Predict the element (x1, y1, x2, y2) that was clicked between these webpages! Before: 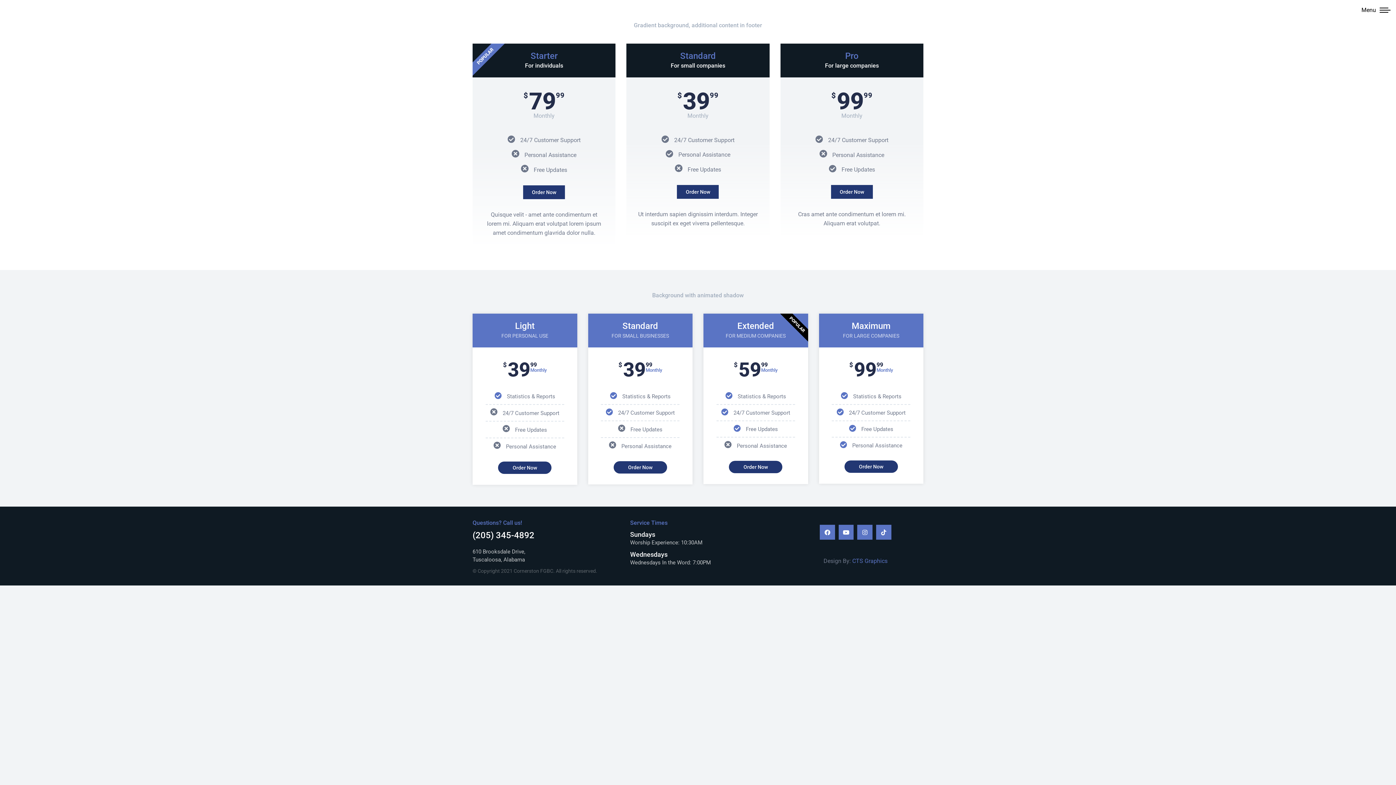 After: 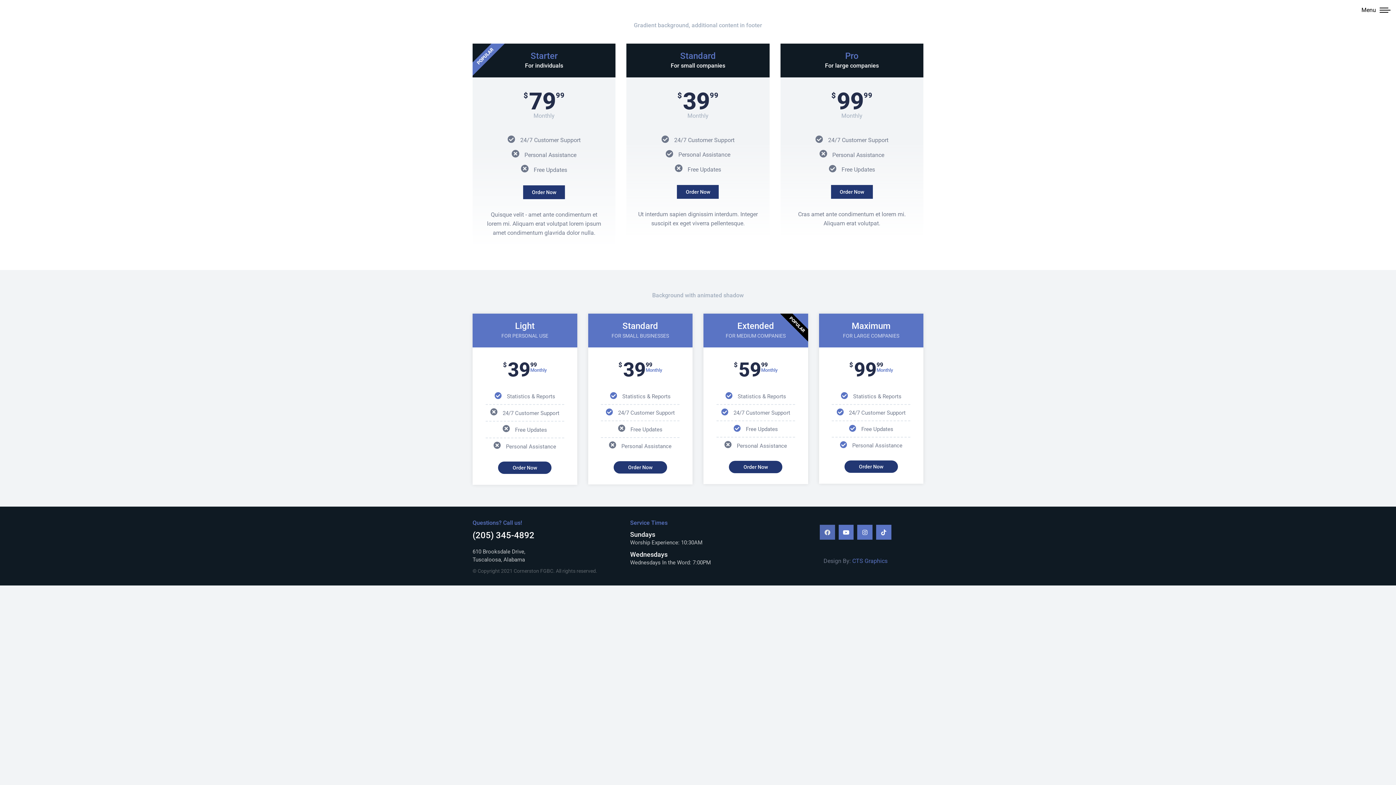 Action: bbox: (820, 524, 835, 540) label: Facebook